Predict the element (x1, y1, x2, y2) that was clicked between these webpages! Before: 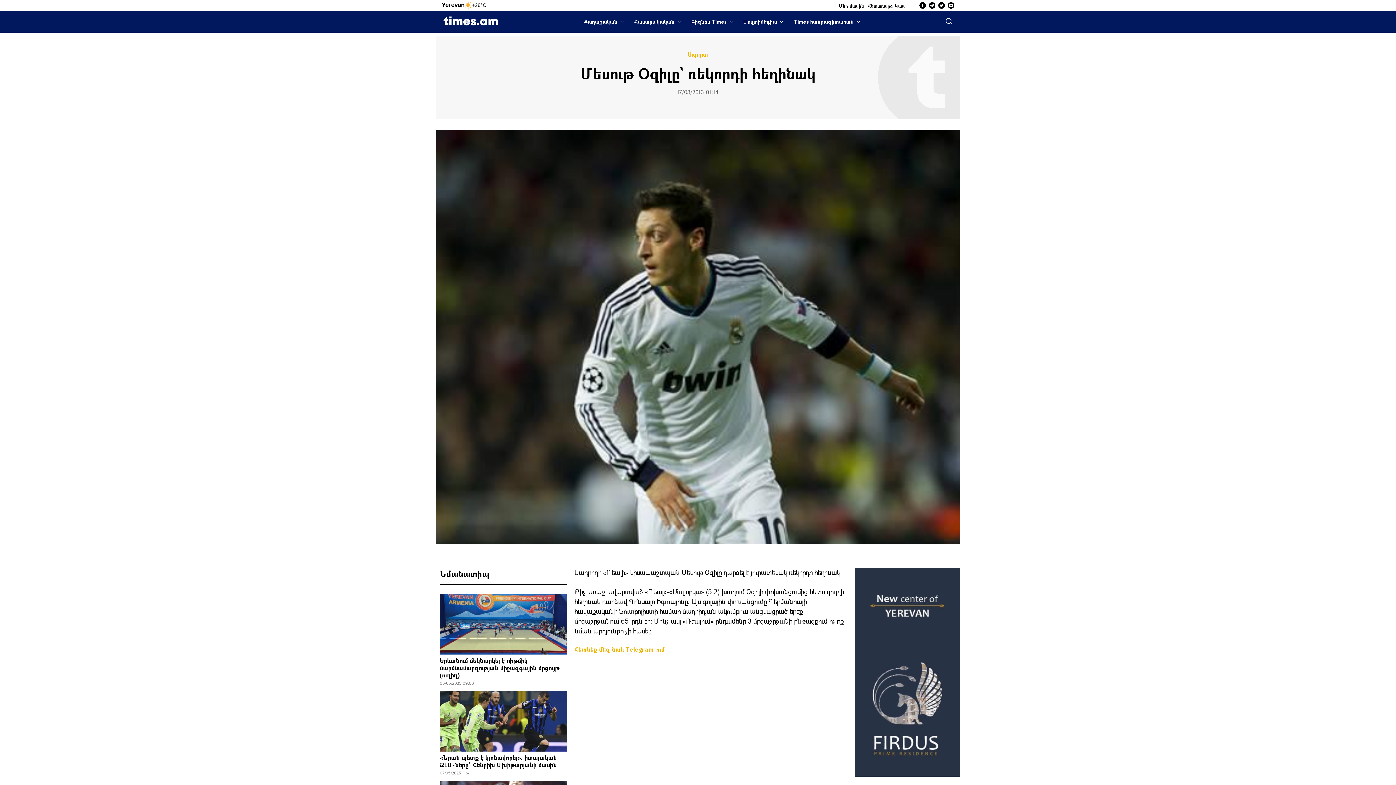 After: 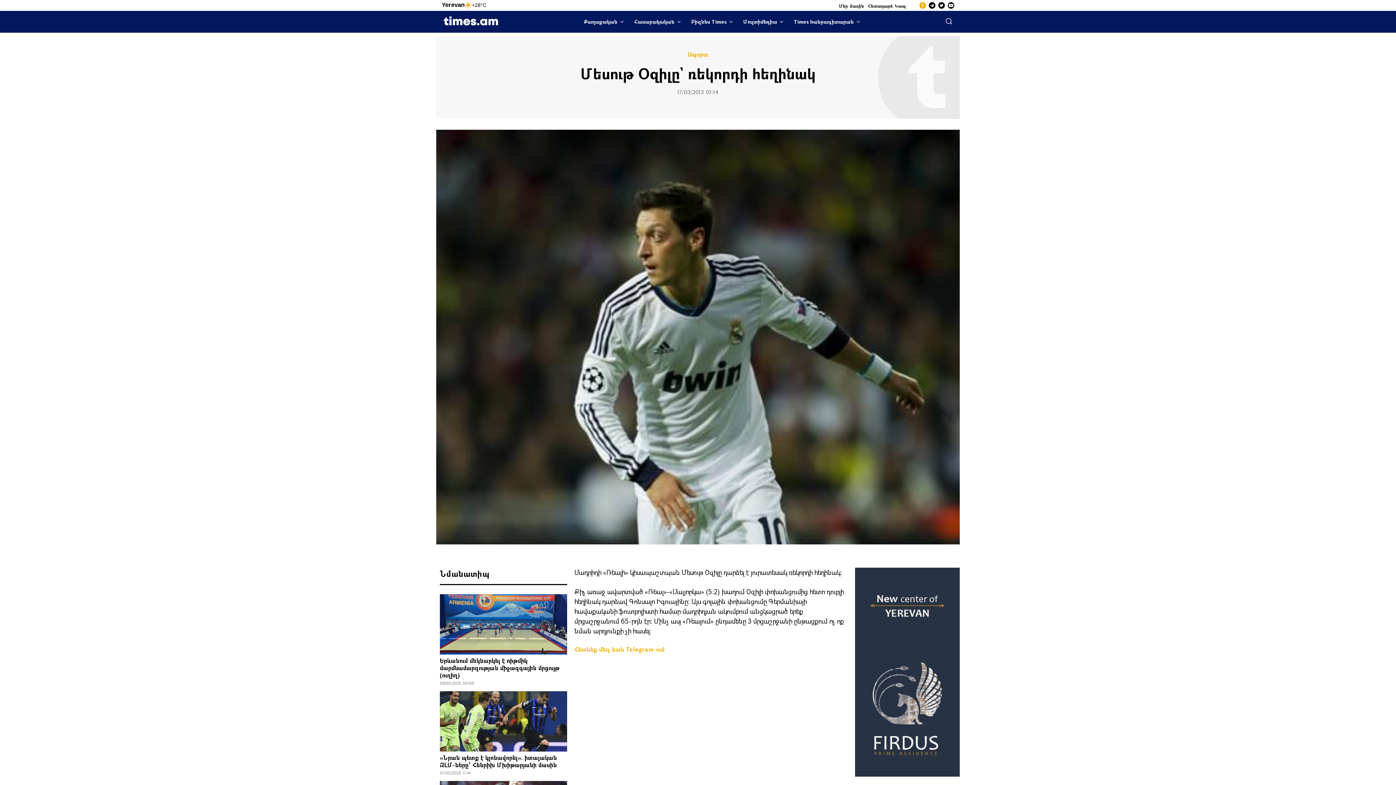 Action: bbox: (919, 2, 926, 8)